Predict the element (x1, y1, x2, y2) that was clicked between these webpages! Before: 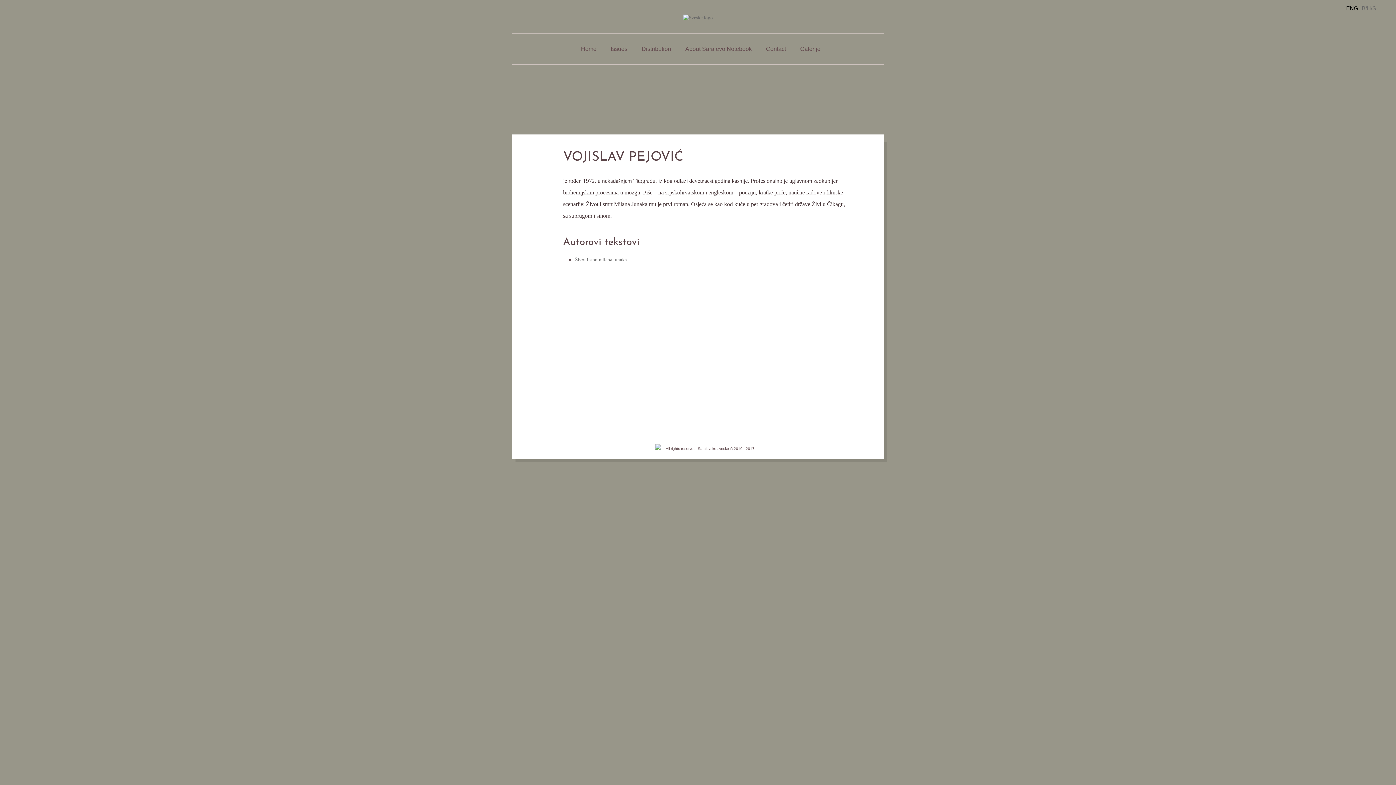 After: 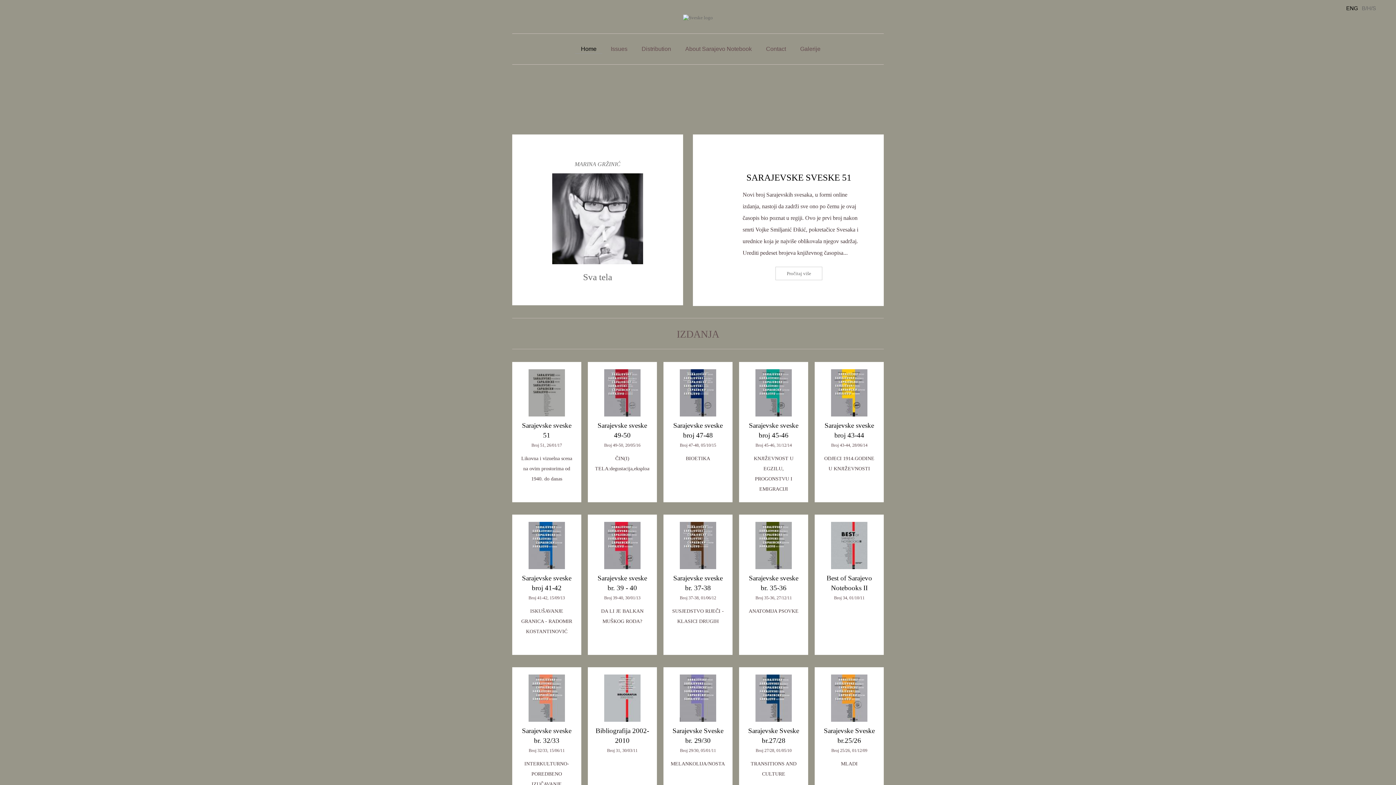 Action: bbox: (512, 14, 884, 20)